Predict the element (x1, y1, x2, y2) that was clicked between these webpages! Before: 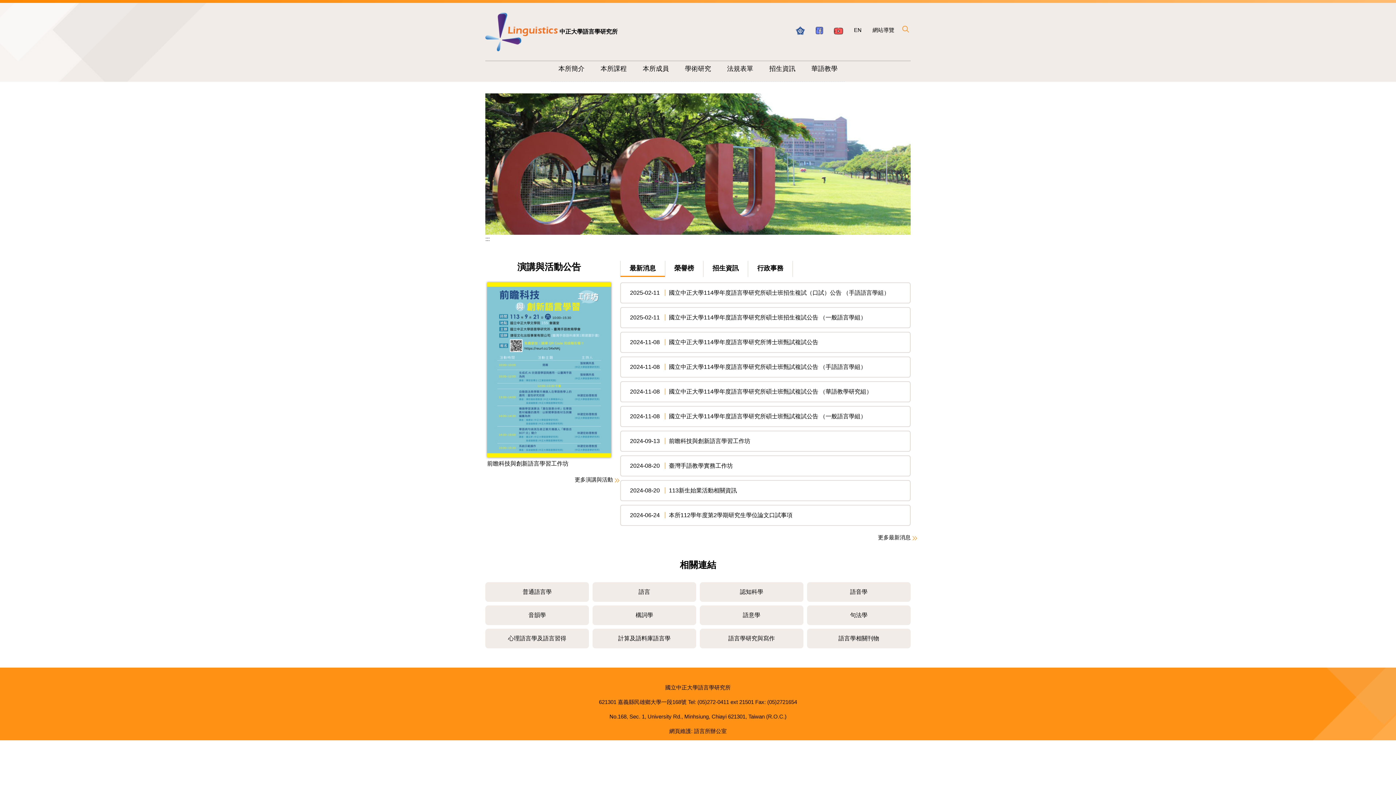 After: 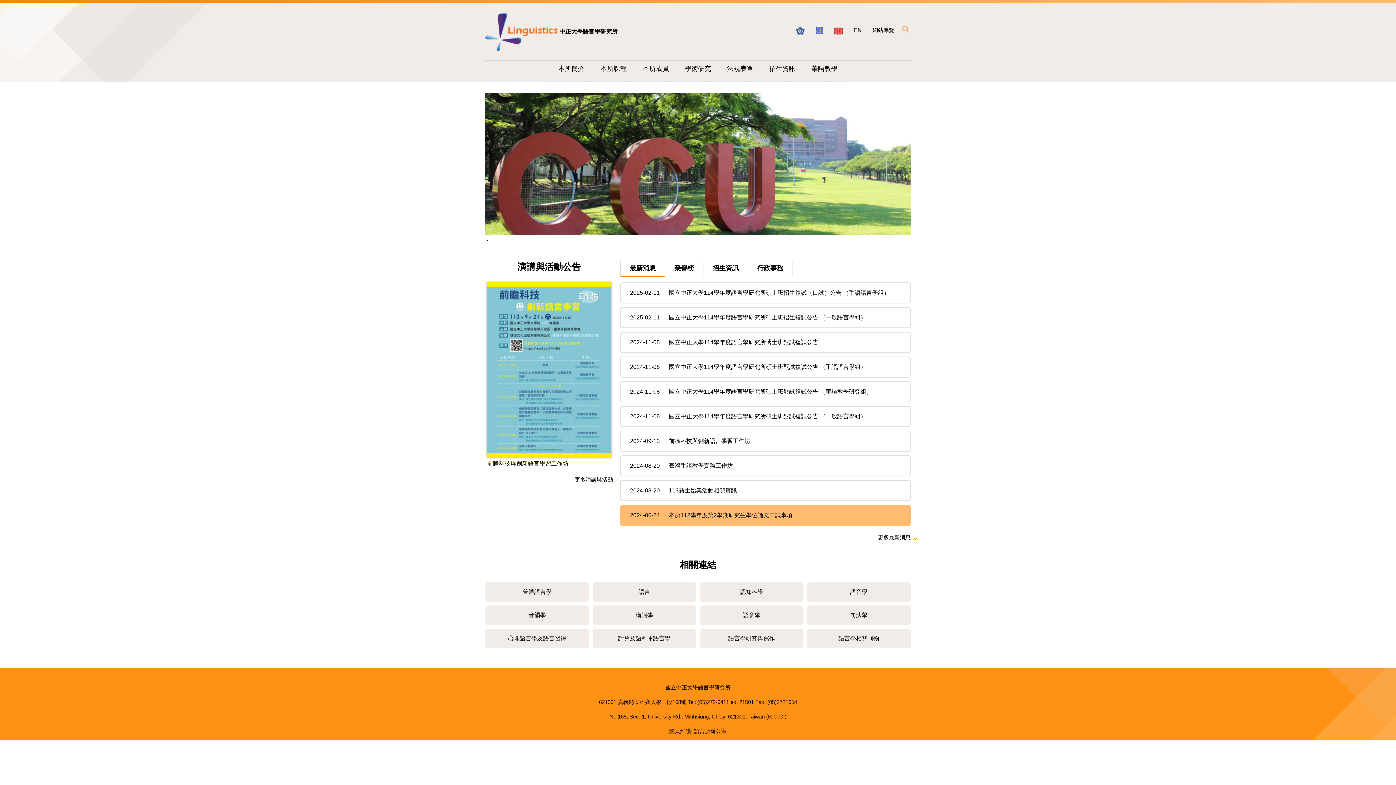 Action: label: 本所112學年度第2學期研究生學位論文口試事項 bbox: (669, 512, 792, 518)